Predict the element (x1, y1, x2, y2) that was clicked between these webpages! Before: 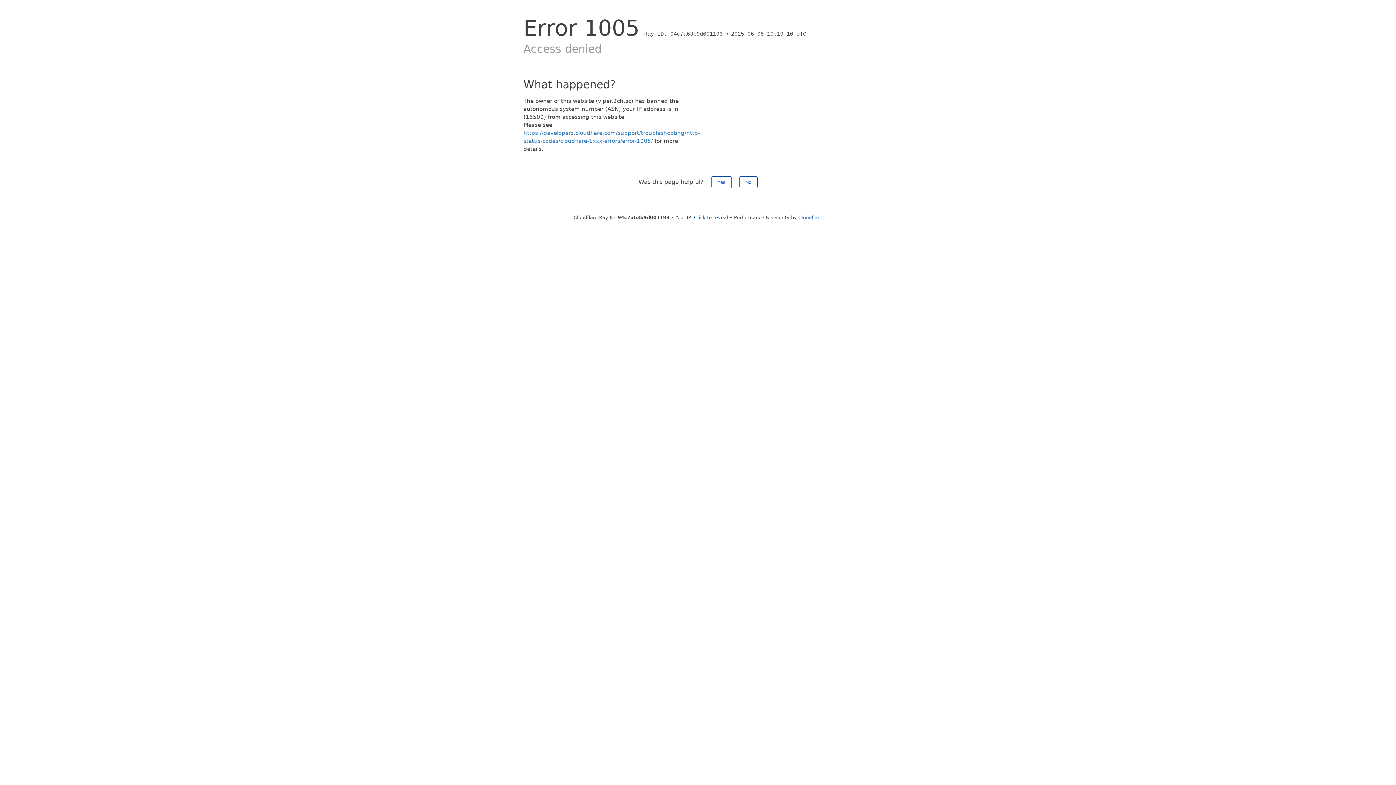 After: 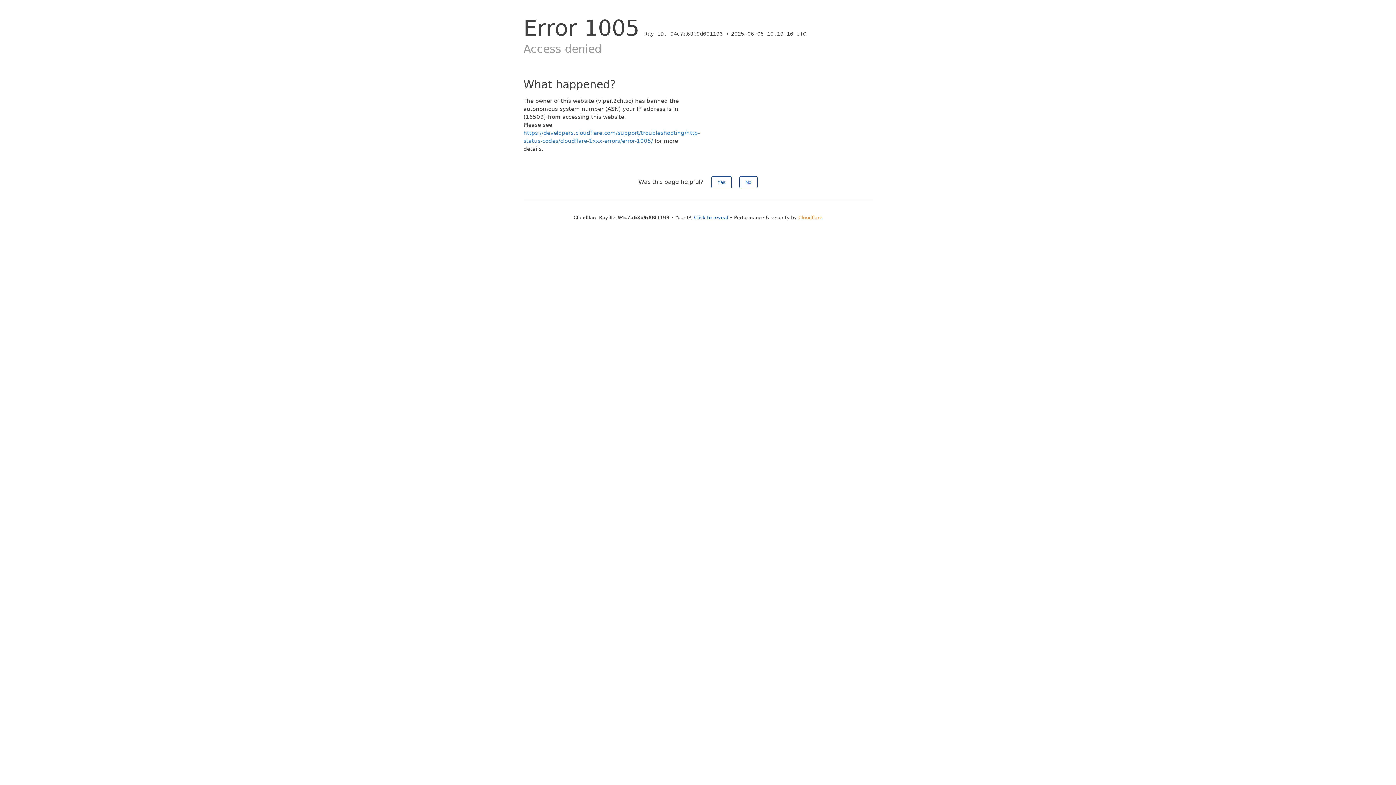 Action: bbox: (798, 214, 822, 220) label: Cloudflare